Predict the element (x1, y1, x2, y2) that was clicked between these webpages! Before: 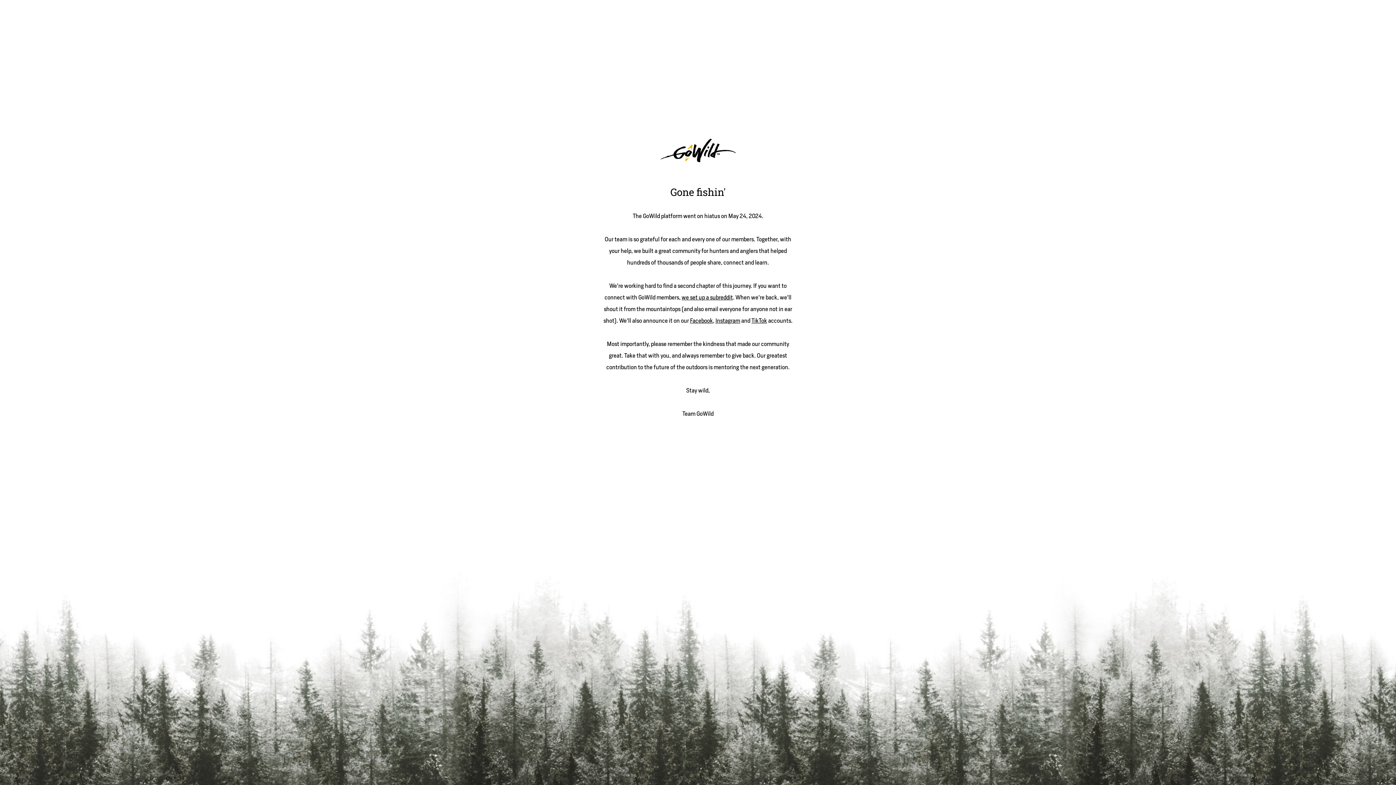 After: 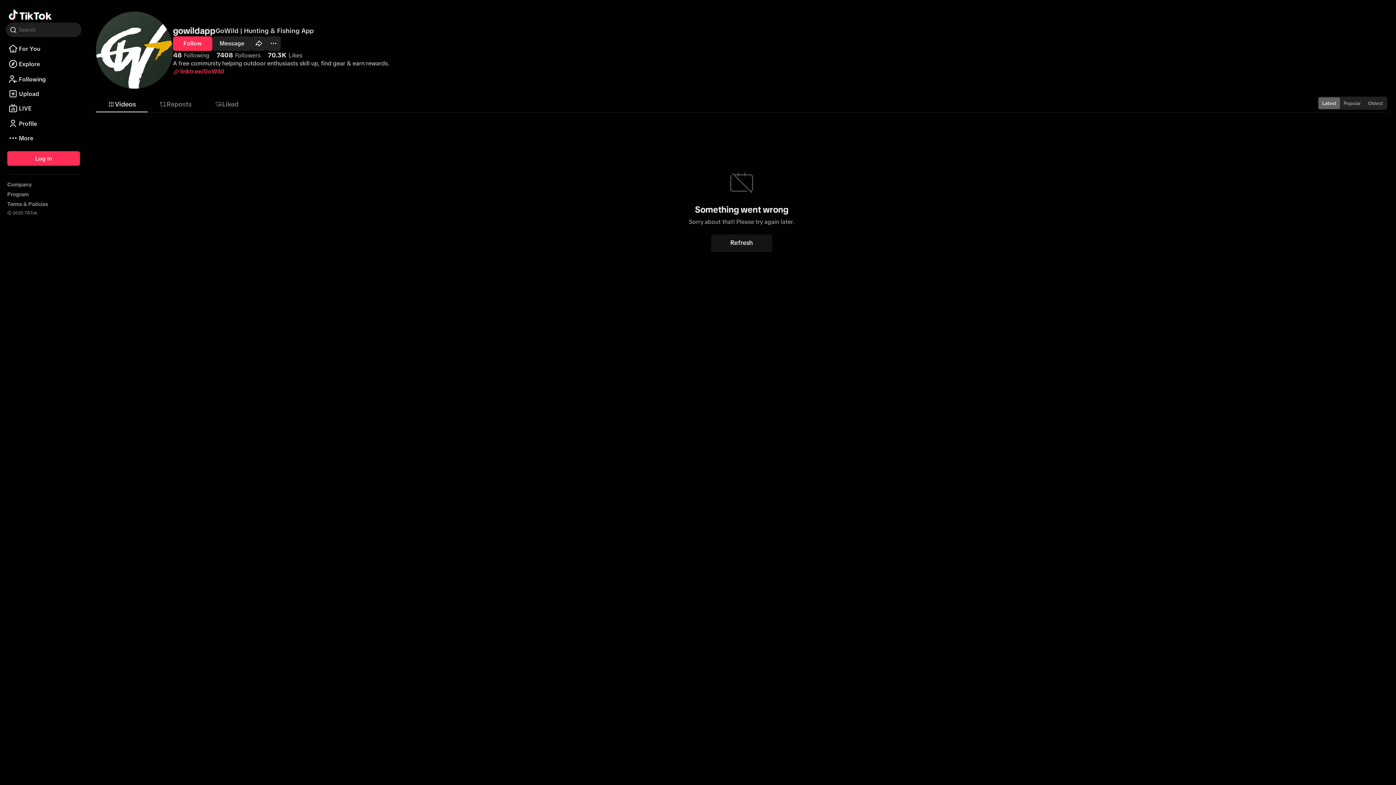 Action: bbox: (751, 317, 767, 324) label: TikTok